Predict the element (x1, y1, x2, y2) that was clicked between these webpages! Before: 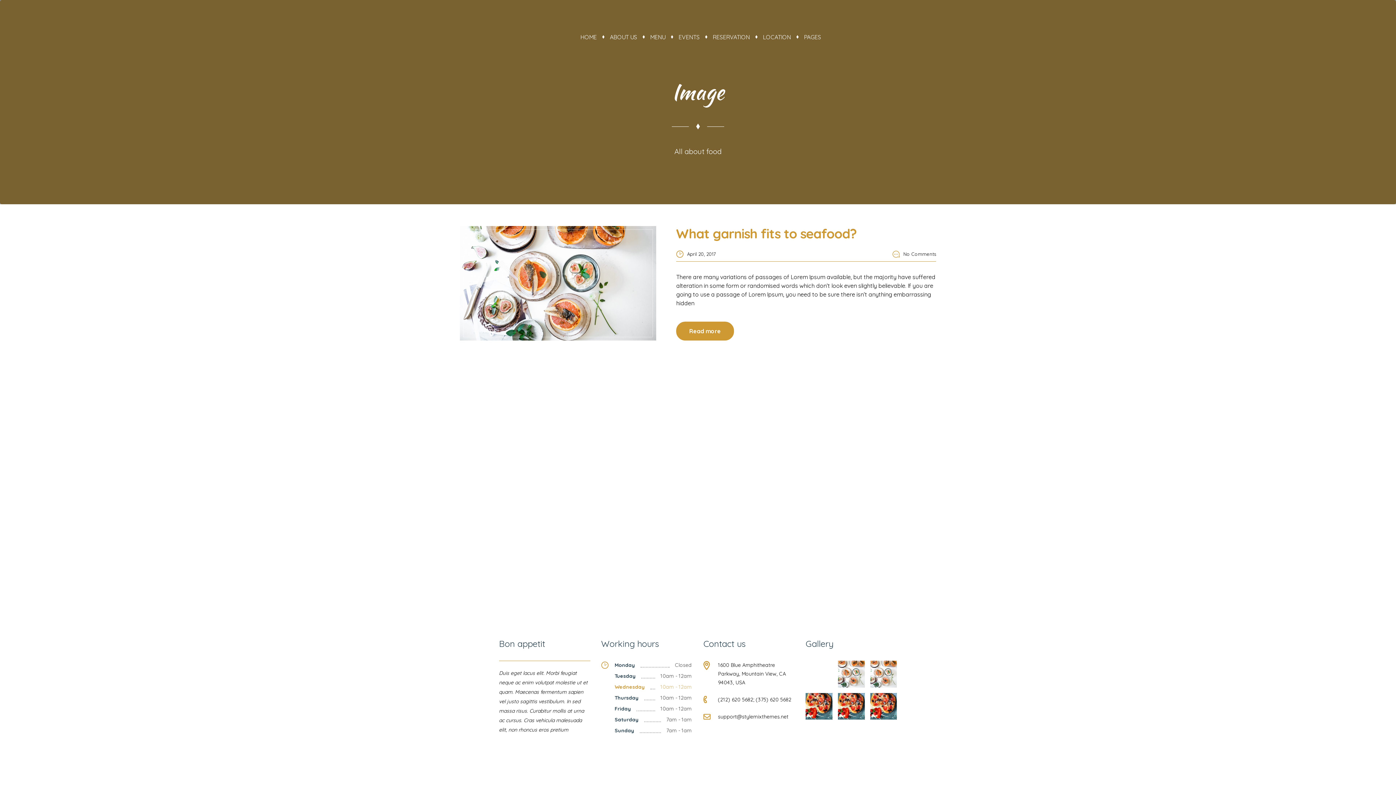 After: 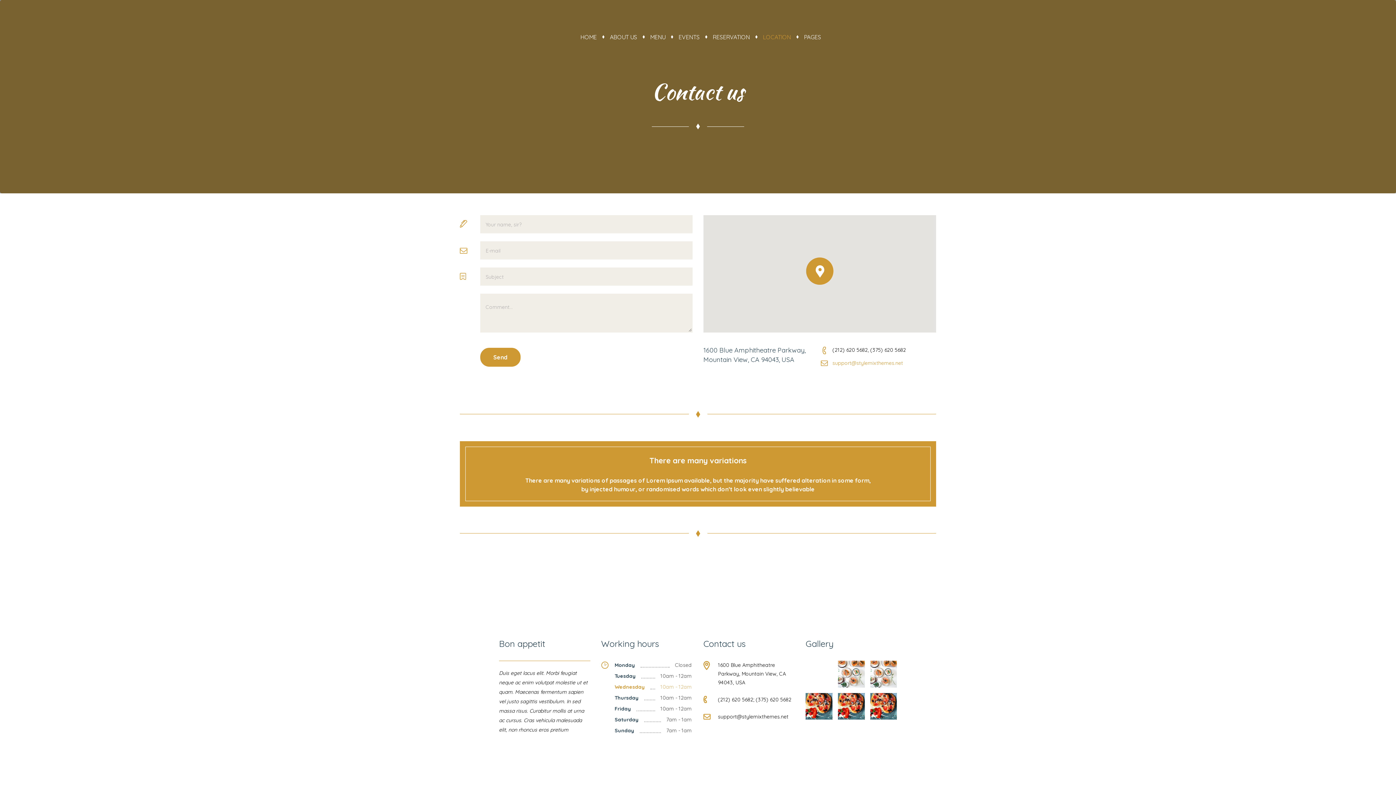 Action: bbox: (756, 32, 797, 41) label: LOCATION